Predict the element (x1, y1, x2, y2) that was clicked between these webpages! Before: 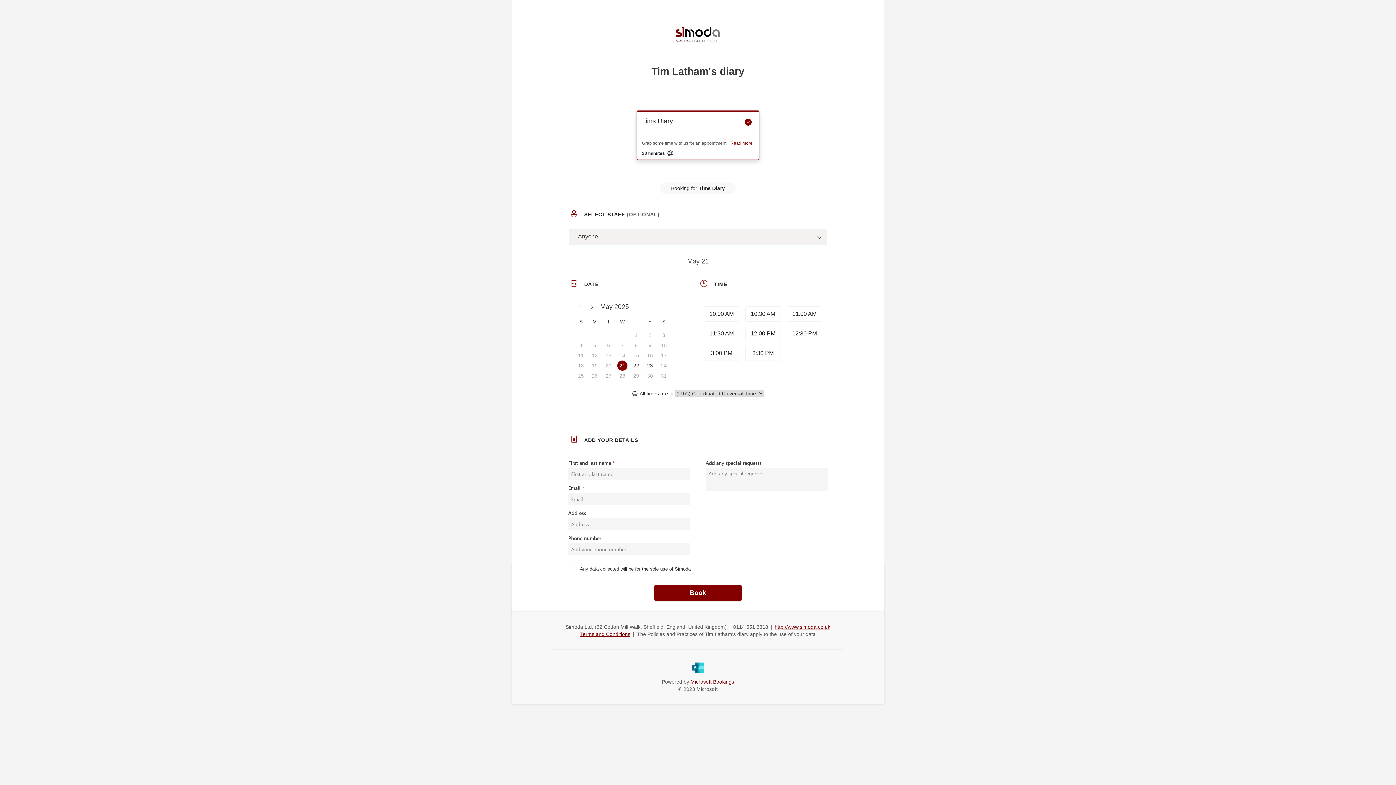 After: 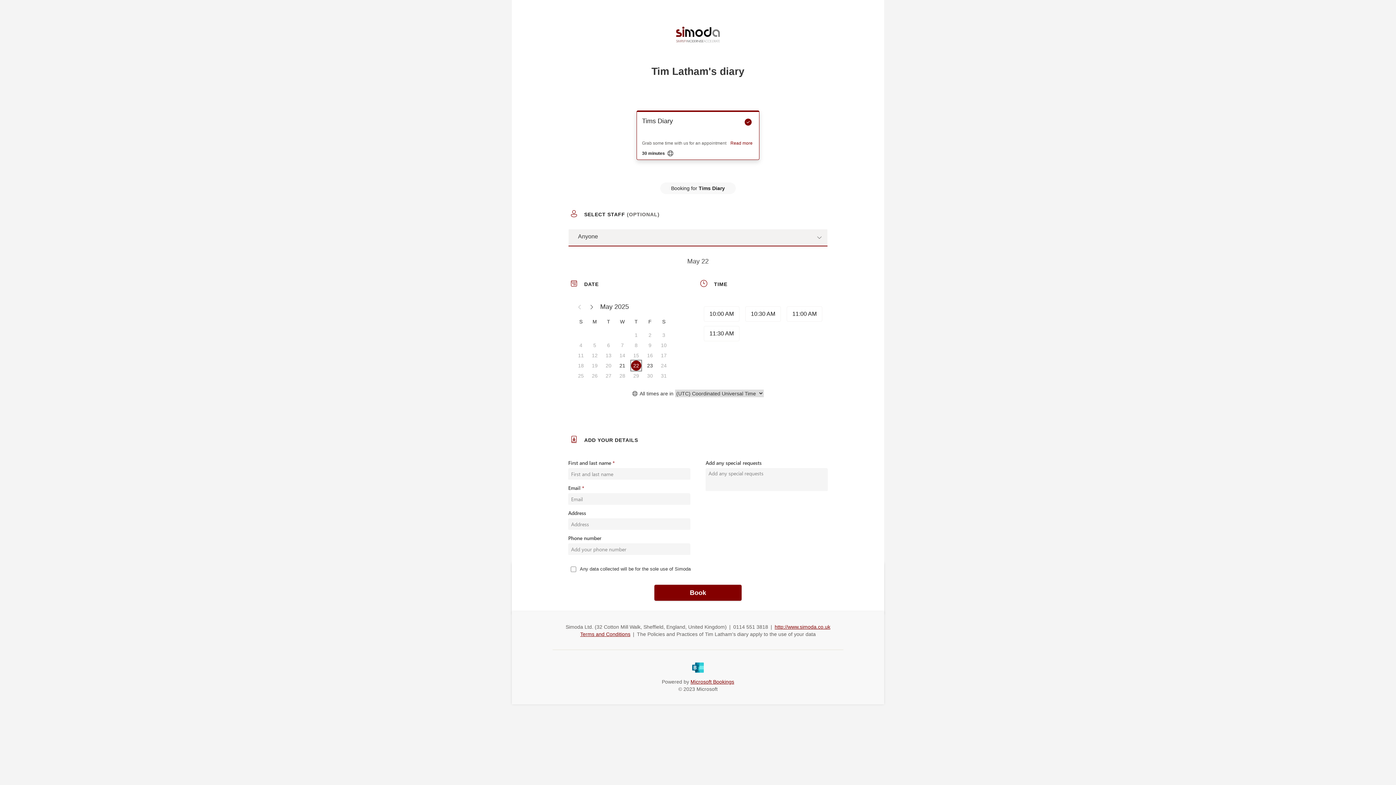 Action: label: Wednesday, May 21, 2025. No information bbox: (617, 350, 627, 361)